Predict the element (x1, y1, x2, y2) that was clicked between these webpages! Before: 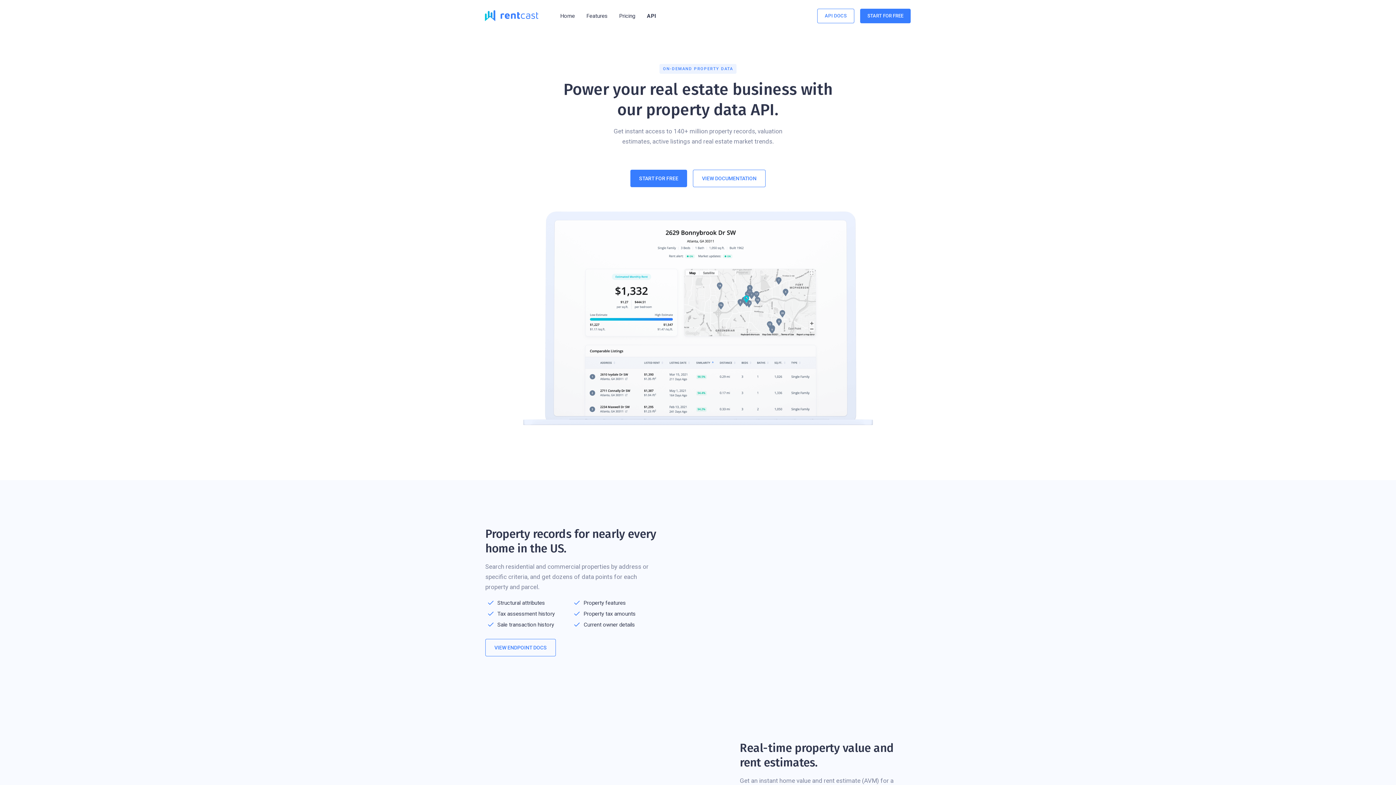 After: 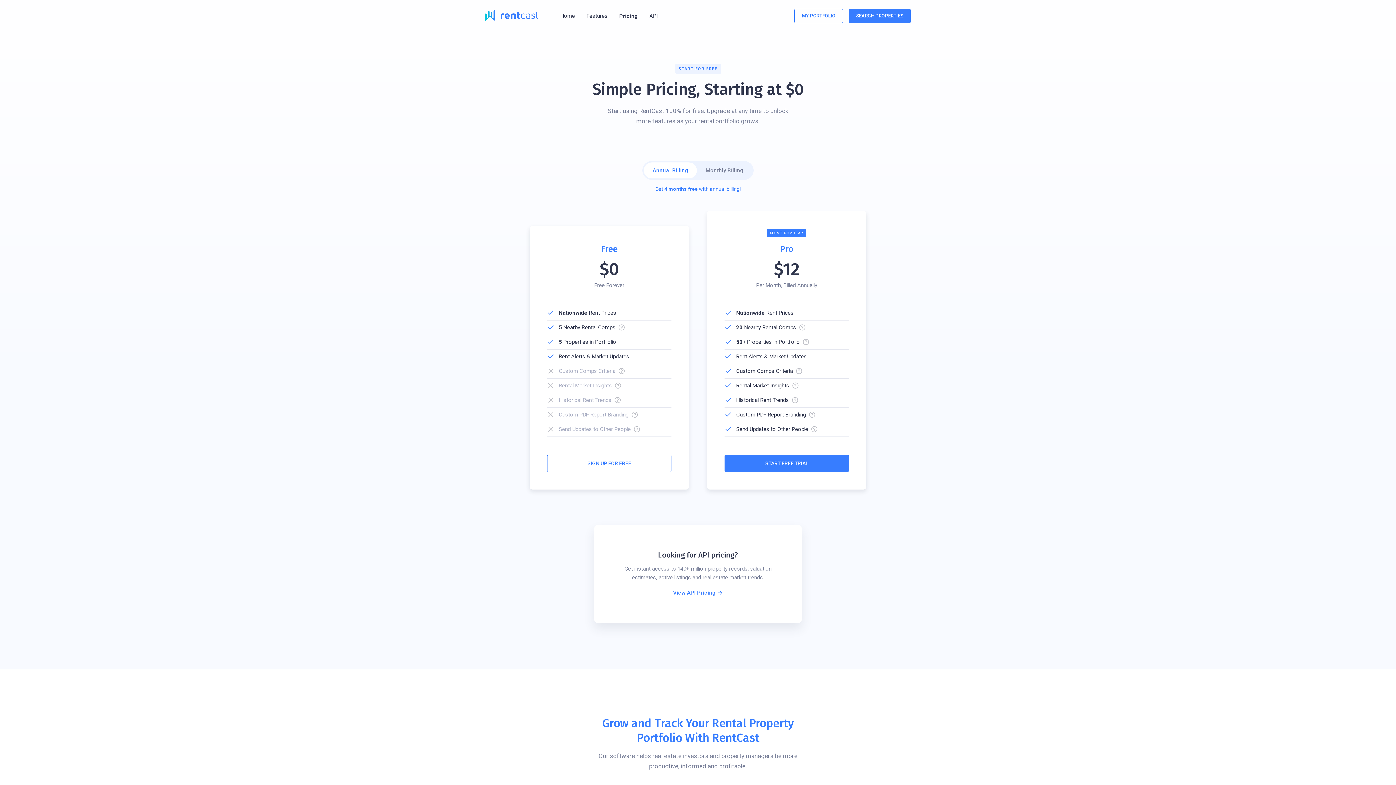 Action: label: Pricing bbox: (613, 8, 641, 23)